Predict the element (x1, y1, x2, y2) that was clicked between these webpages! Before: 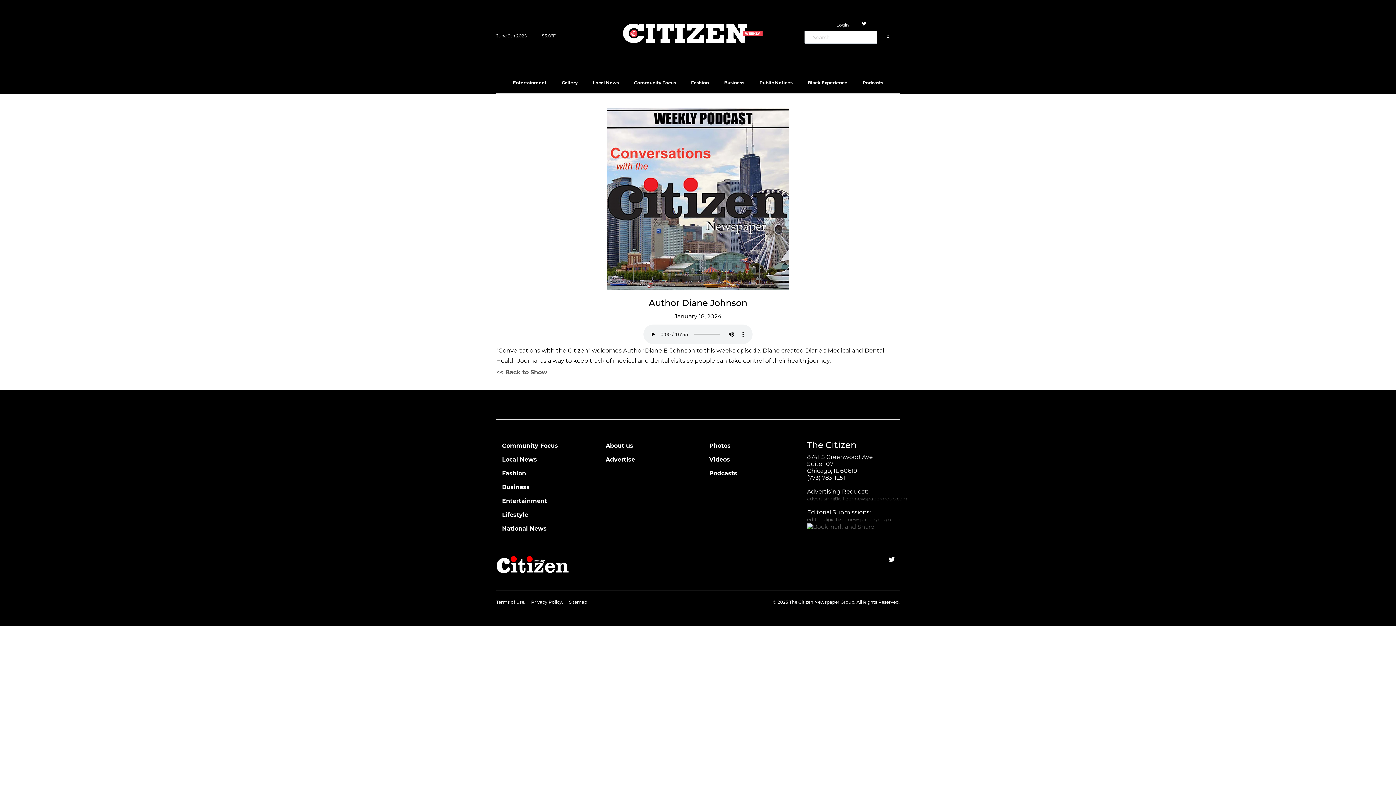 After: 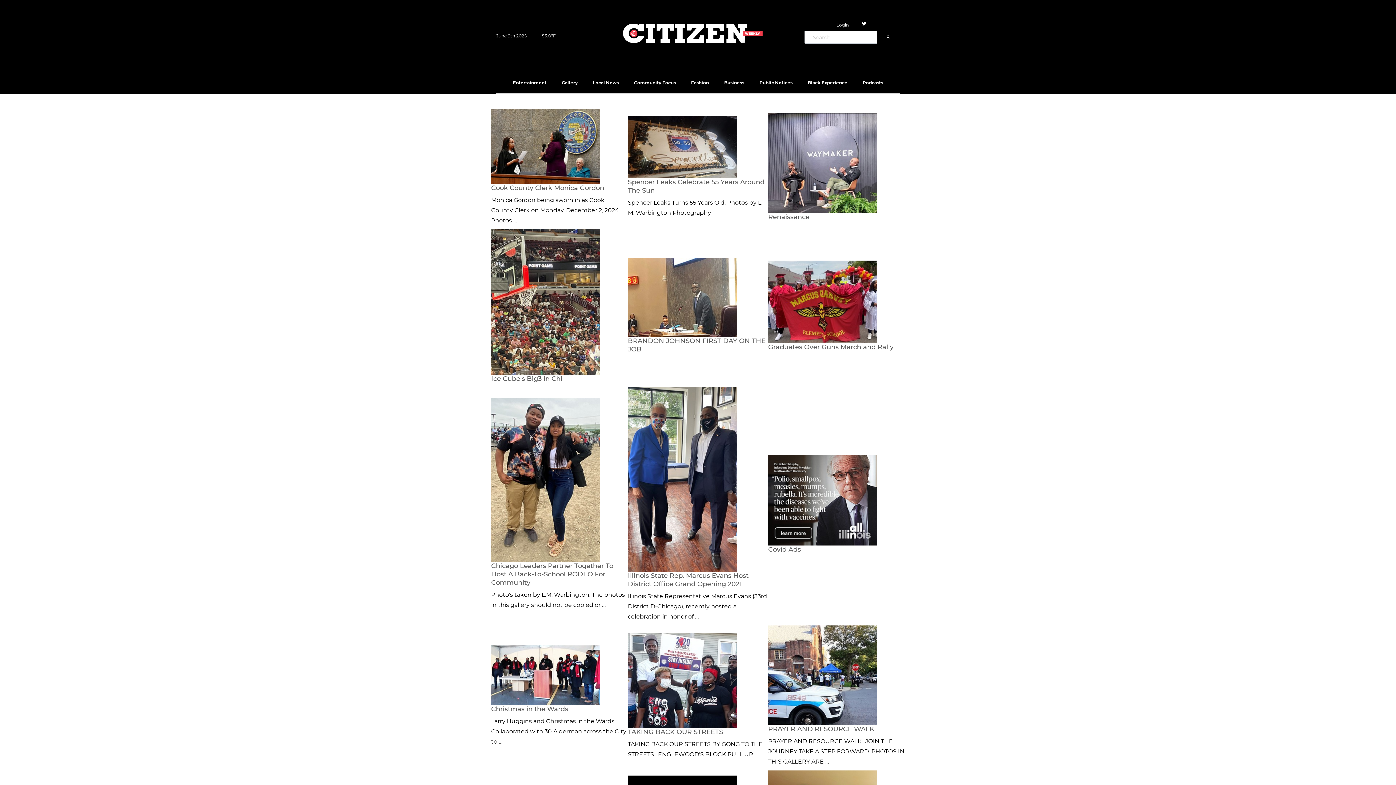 Action: label: Gallery bbox: (561, 72, 577, 93)